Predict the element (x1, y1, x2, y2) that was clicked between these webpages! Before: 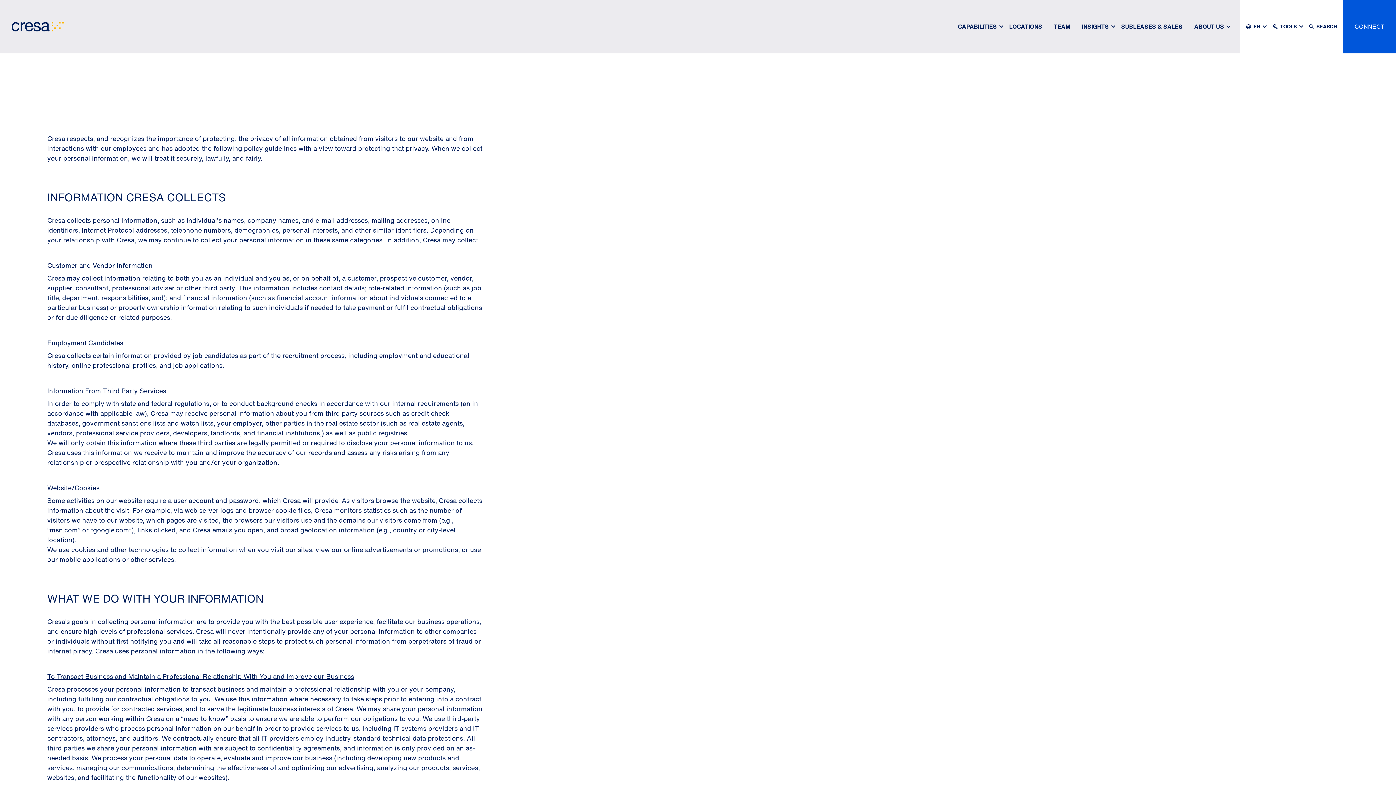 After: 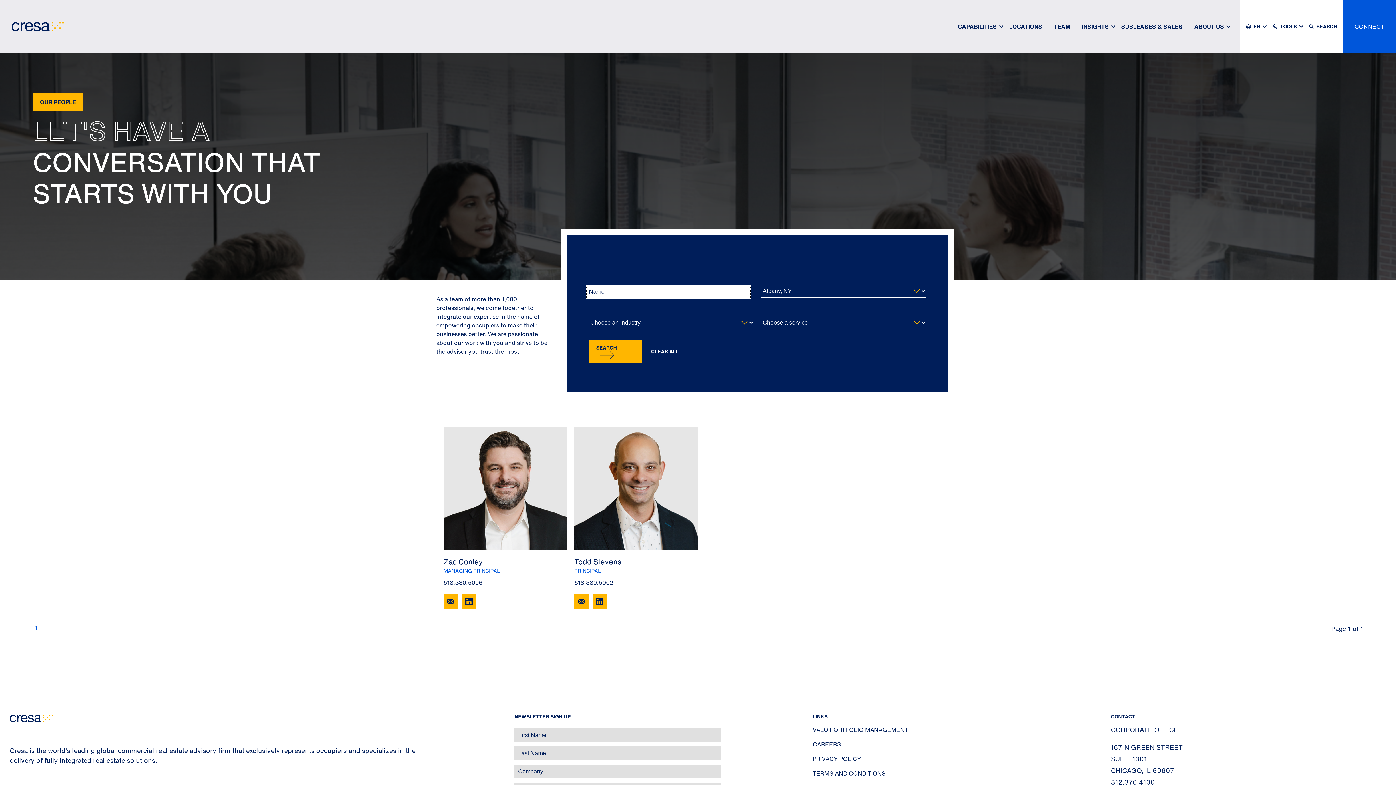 Action: bbox: (1048, 10, 1076, 42) label: TEAM